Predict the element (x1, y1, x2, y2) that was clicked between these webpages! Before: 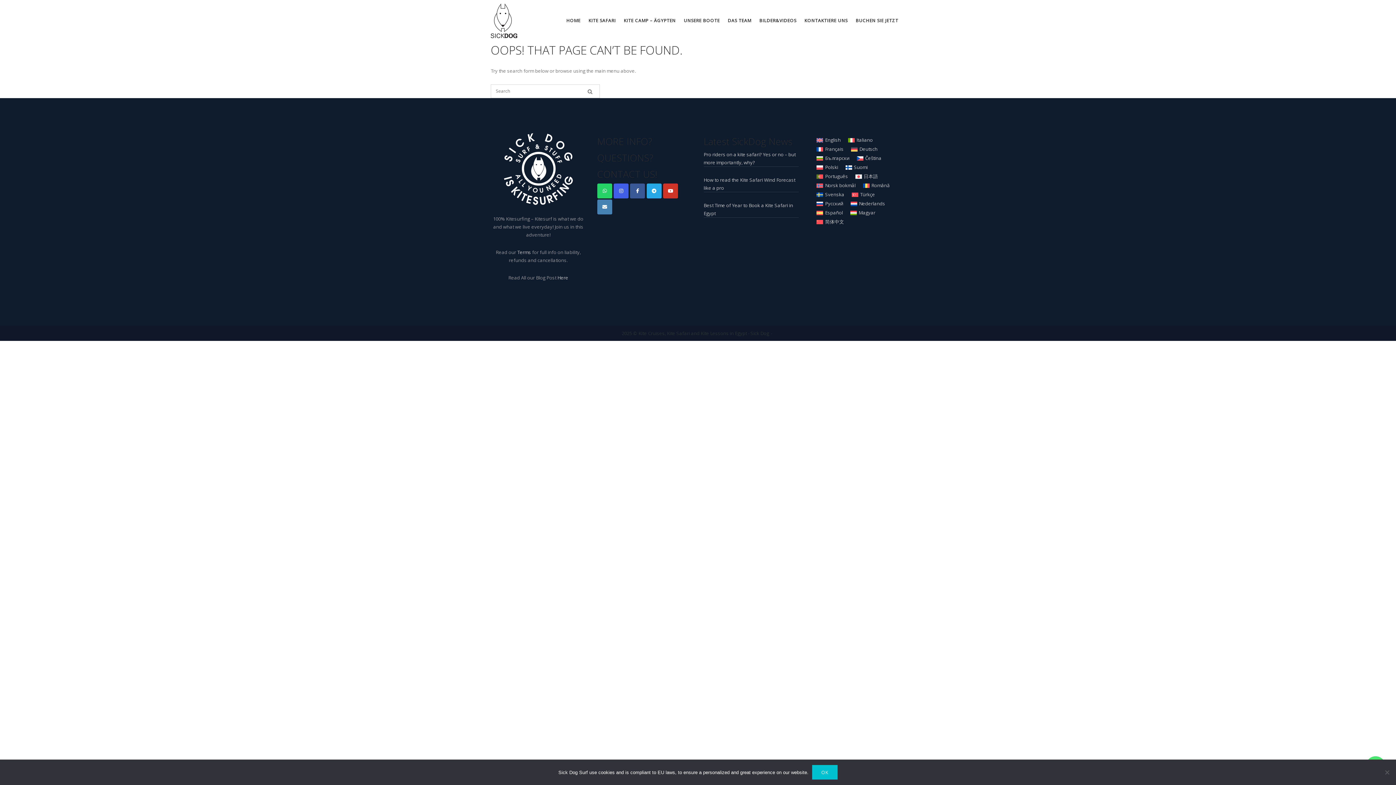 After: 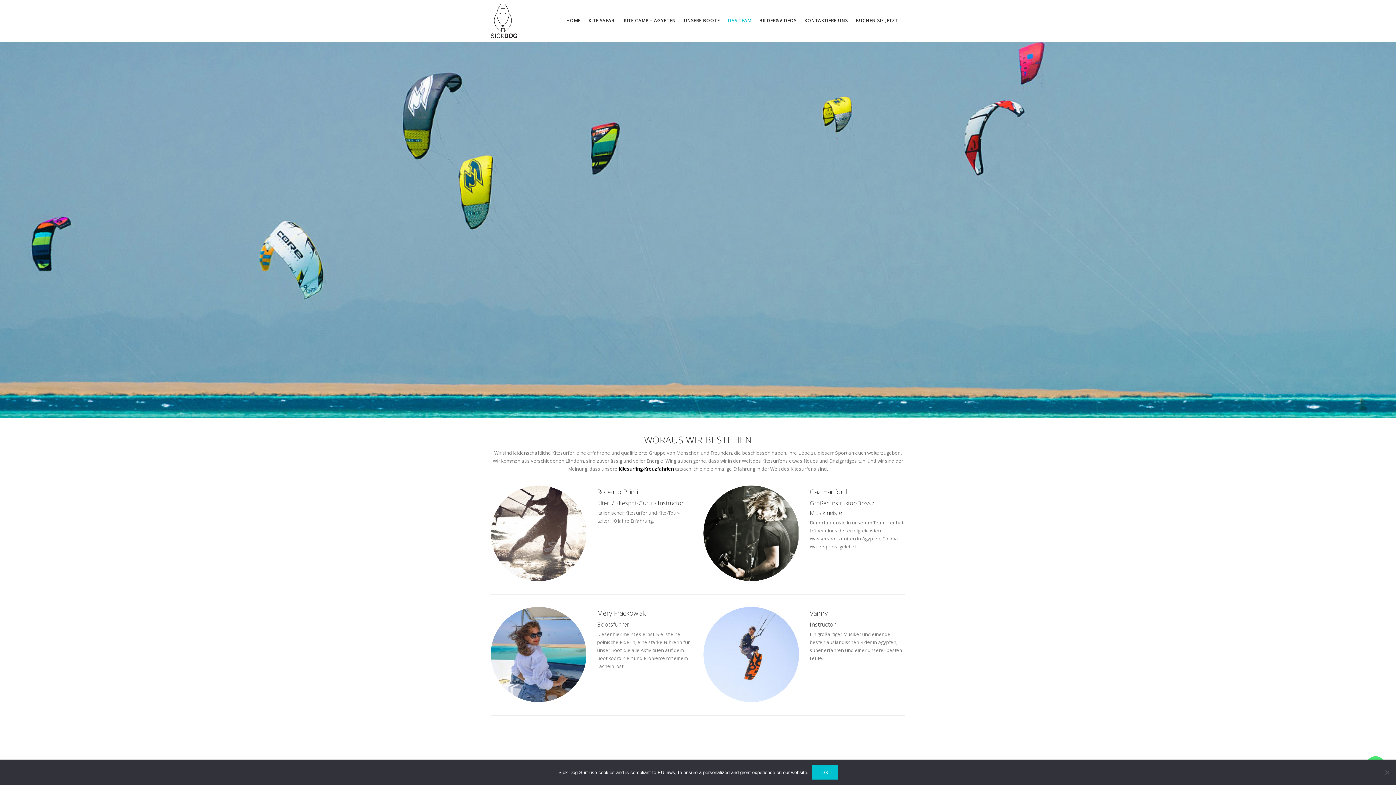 Action: bbox: (728, 17, 751, 25) label: DAS TEAM